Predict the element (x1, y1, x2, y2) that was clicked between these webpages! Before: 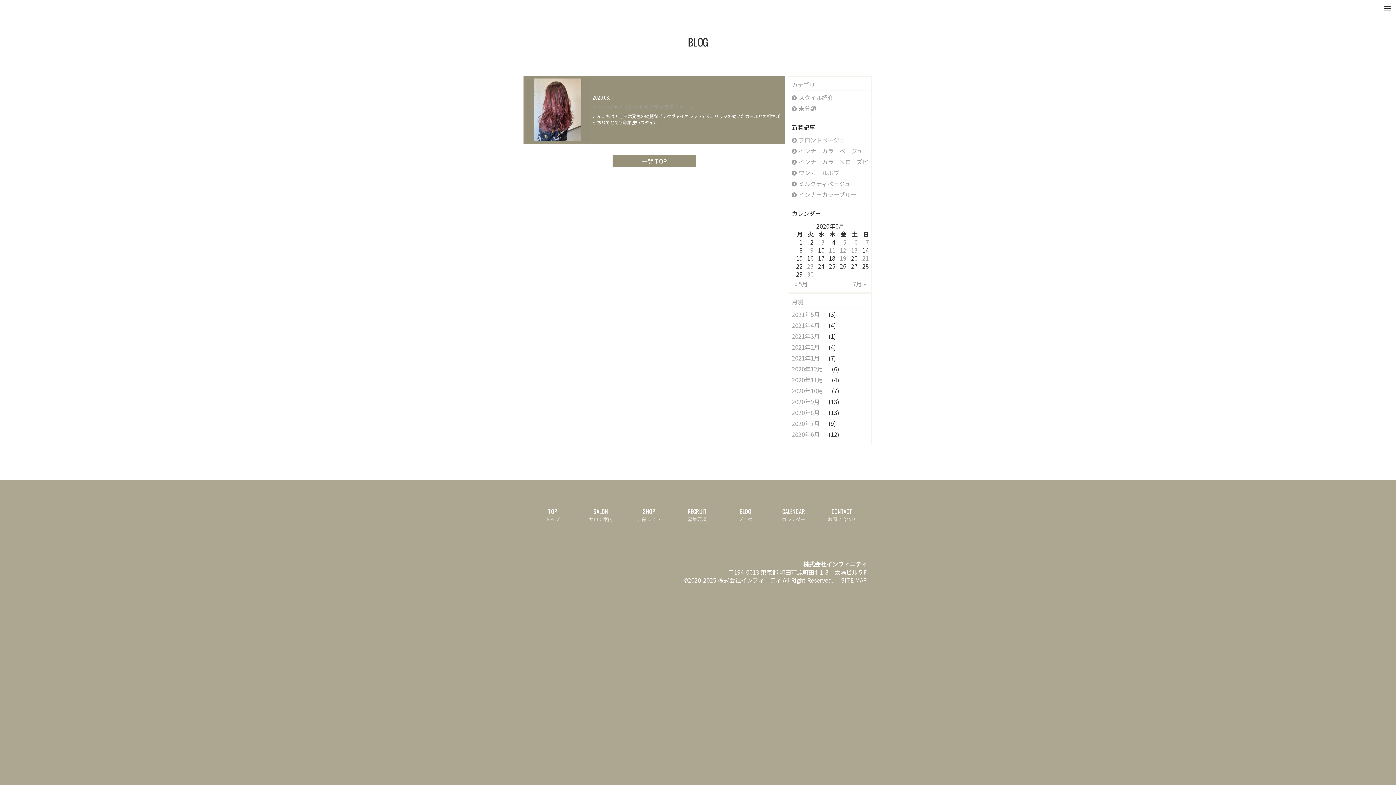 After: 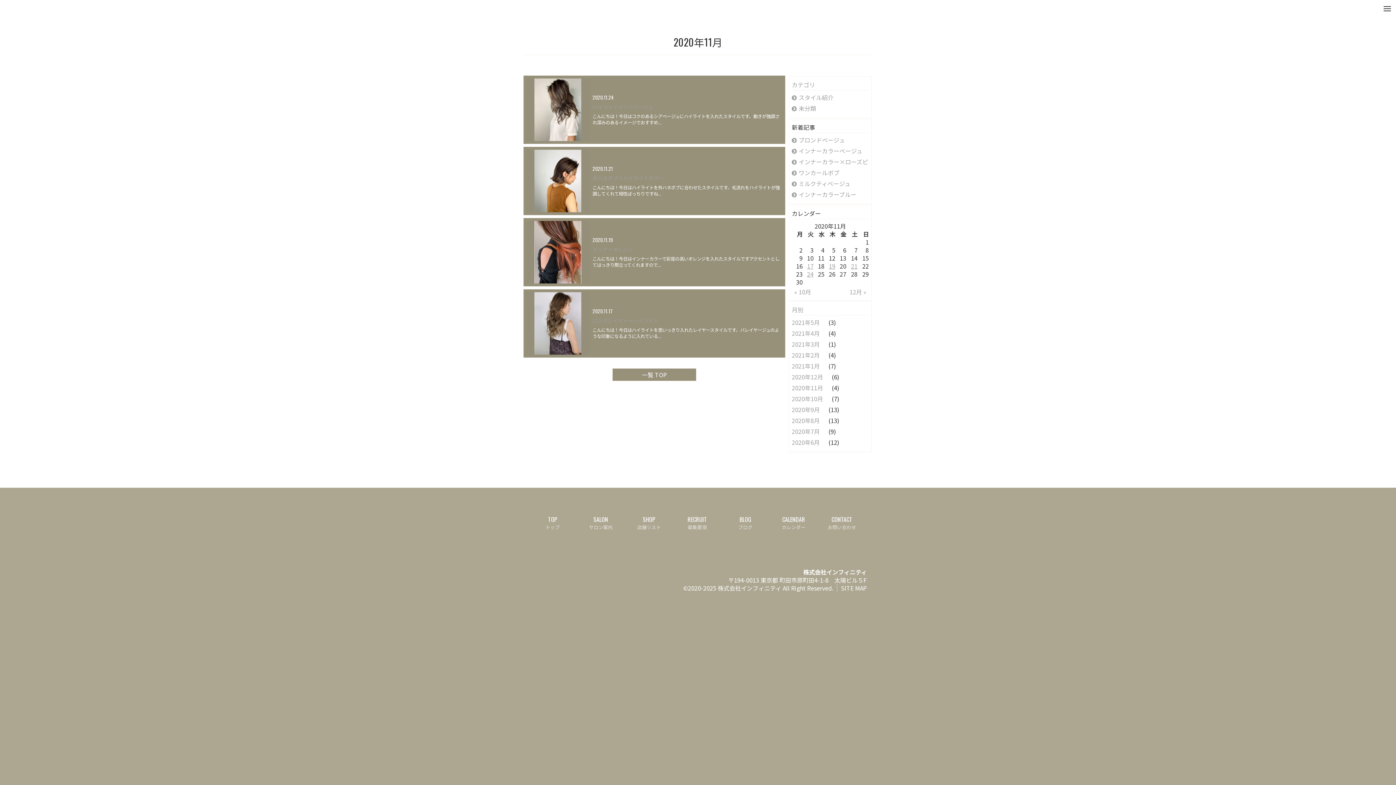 Action: bbox: (792, 375, 832, 384) label: 2020年11月 